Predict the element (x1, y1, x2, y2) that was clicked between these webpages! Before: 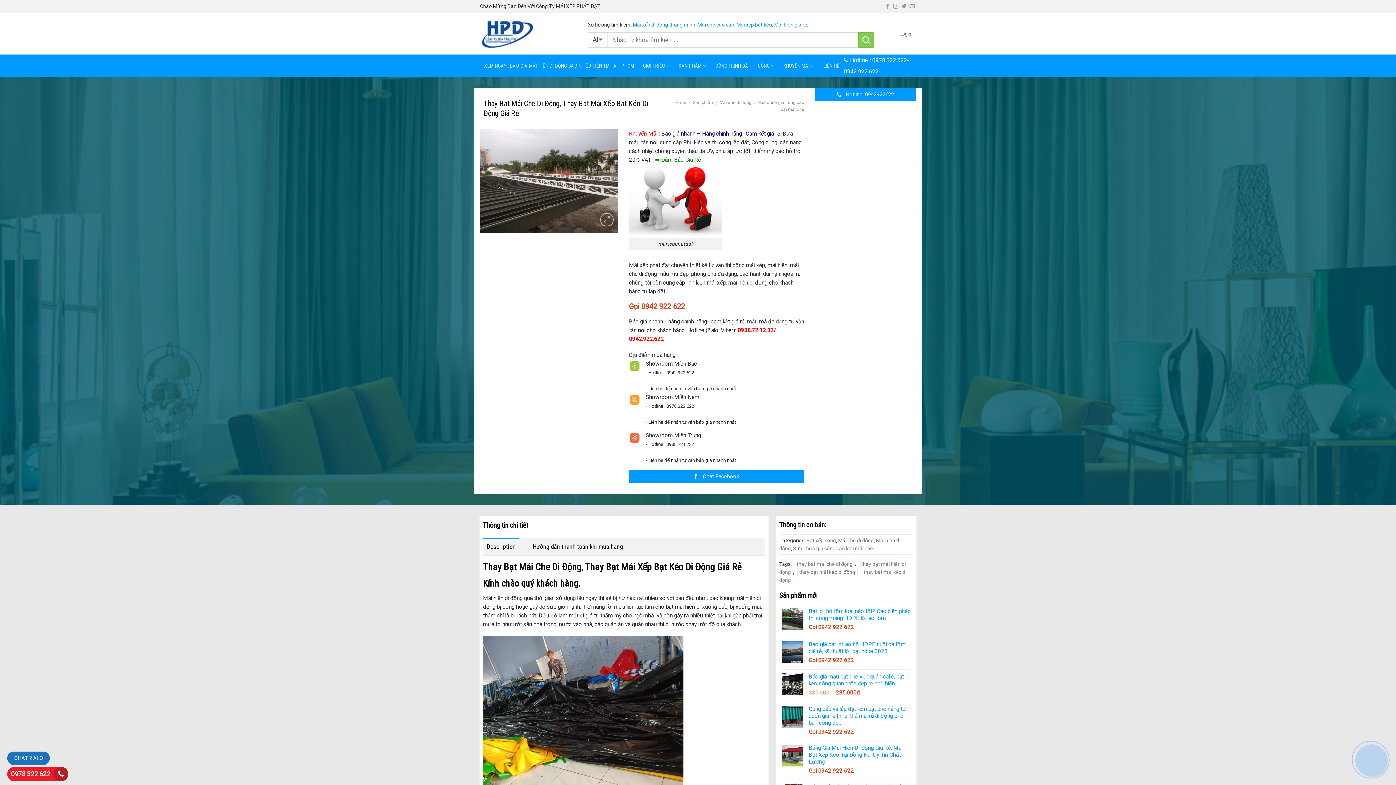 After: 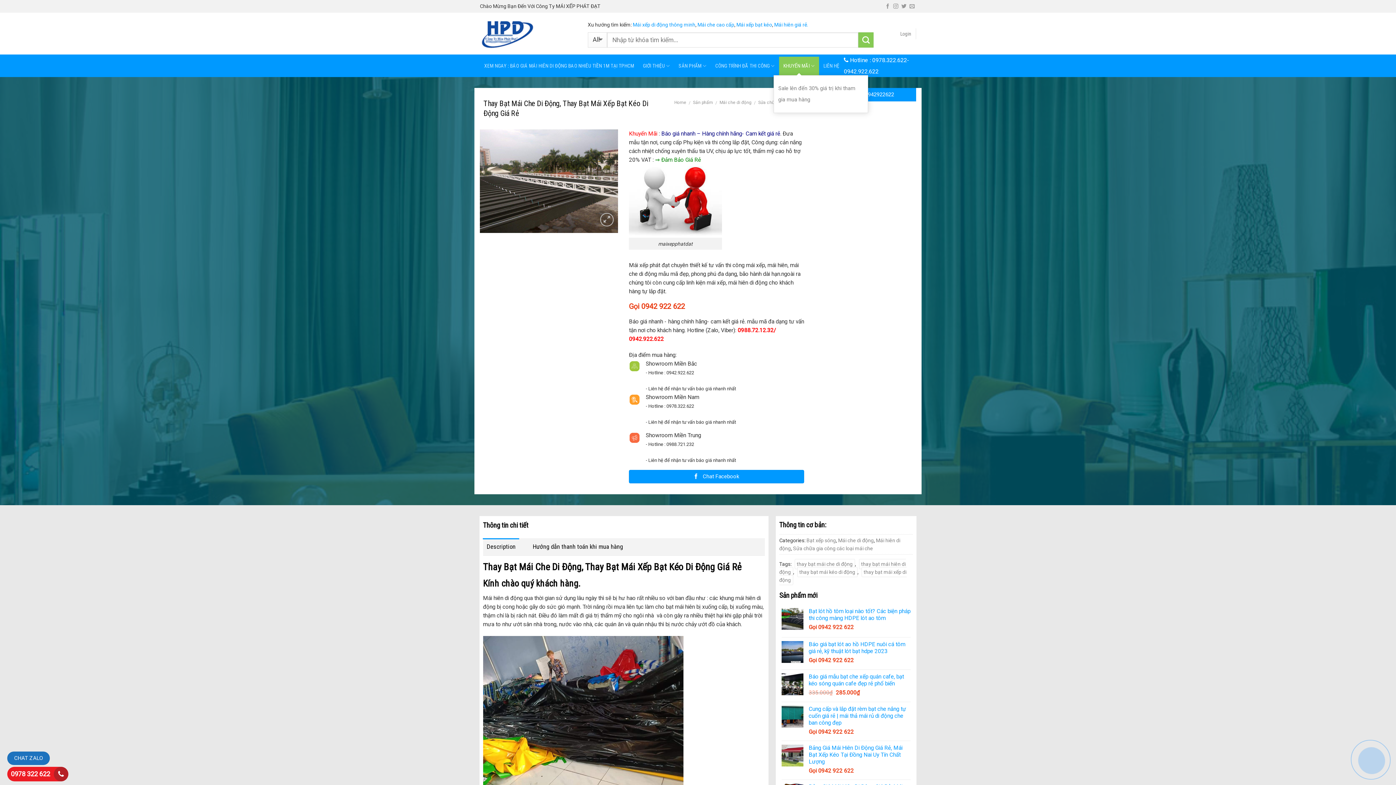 Action: bbox: (779, 56, 819, 75) label: KHUYẾN MÃI